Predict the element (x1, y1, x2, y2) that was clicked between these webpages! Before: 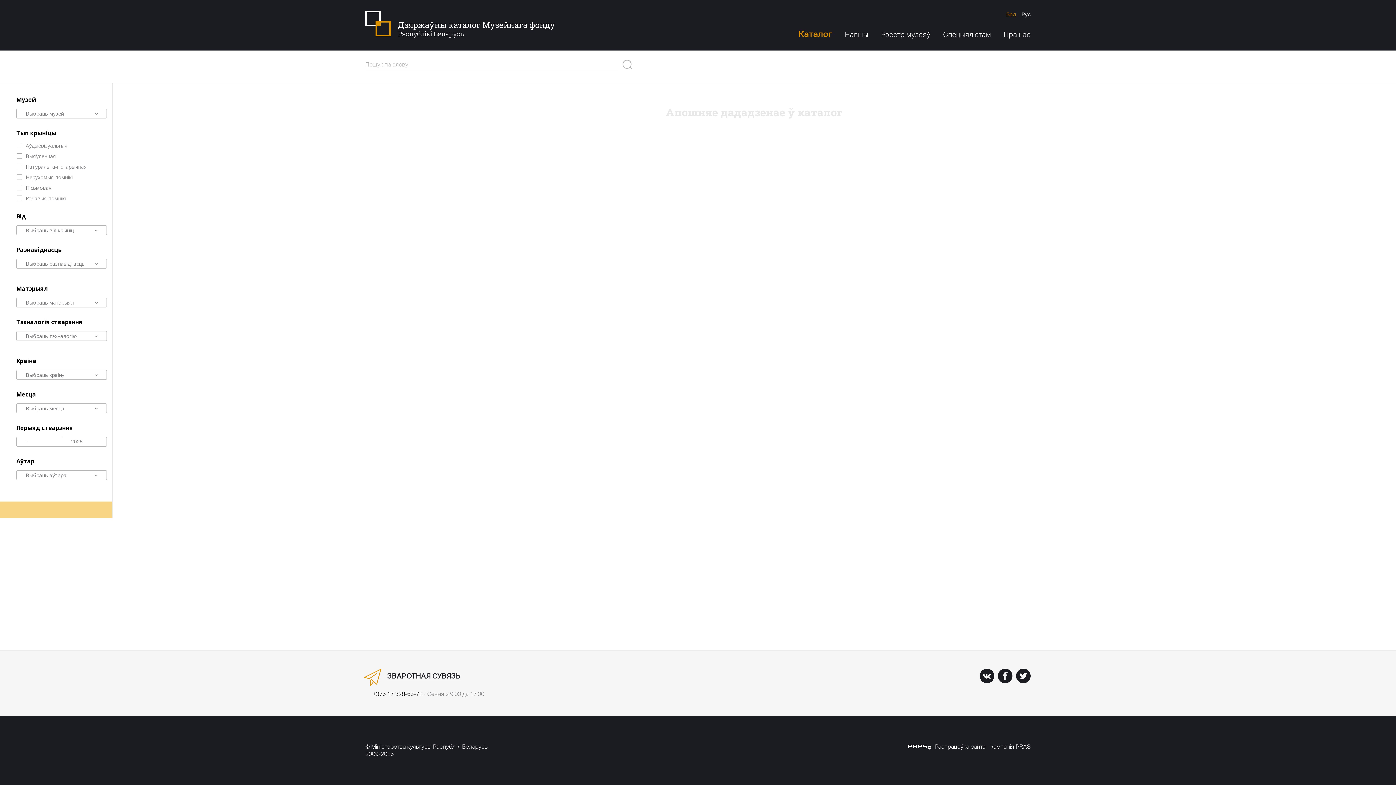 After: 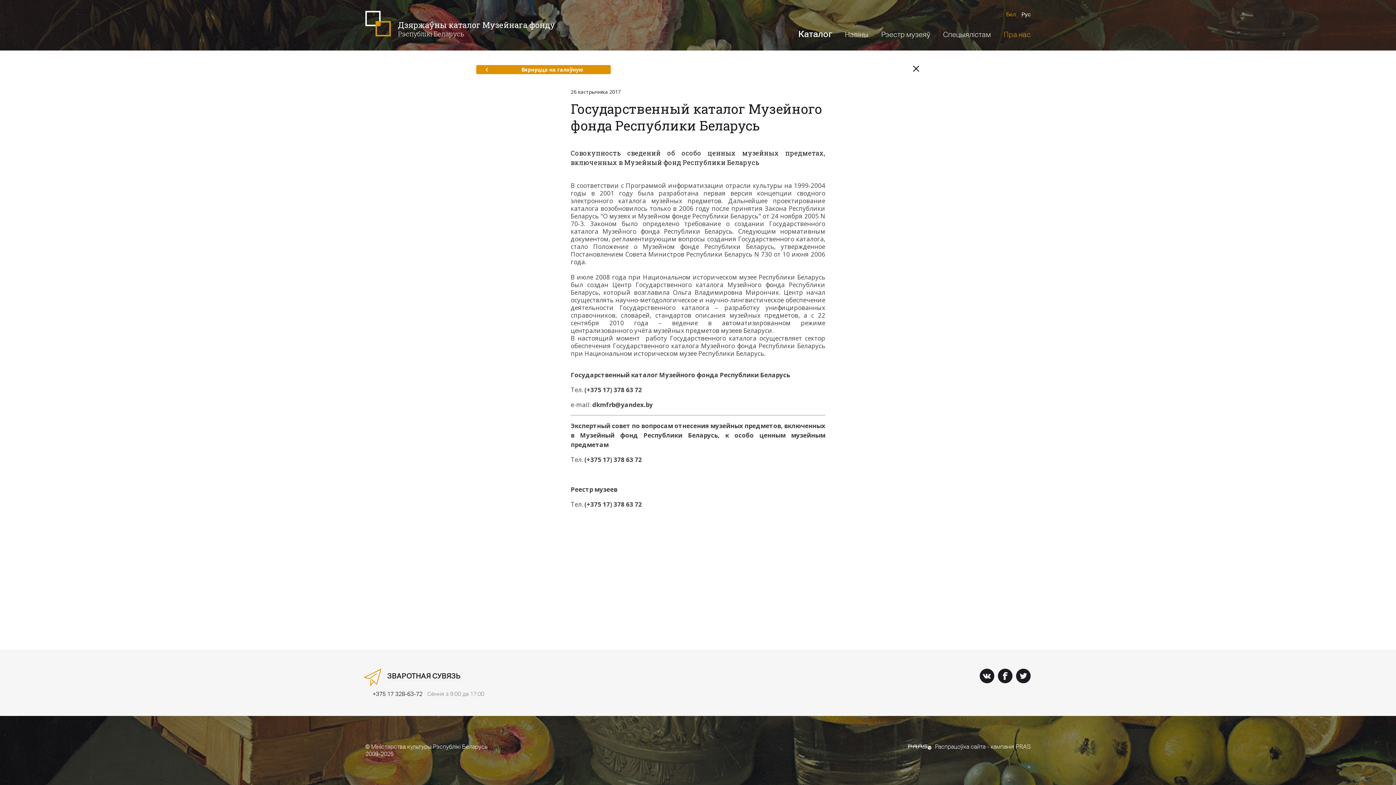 Action: bbox: (1004, 30, 1030, 38) label: Пра нас